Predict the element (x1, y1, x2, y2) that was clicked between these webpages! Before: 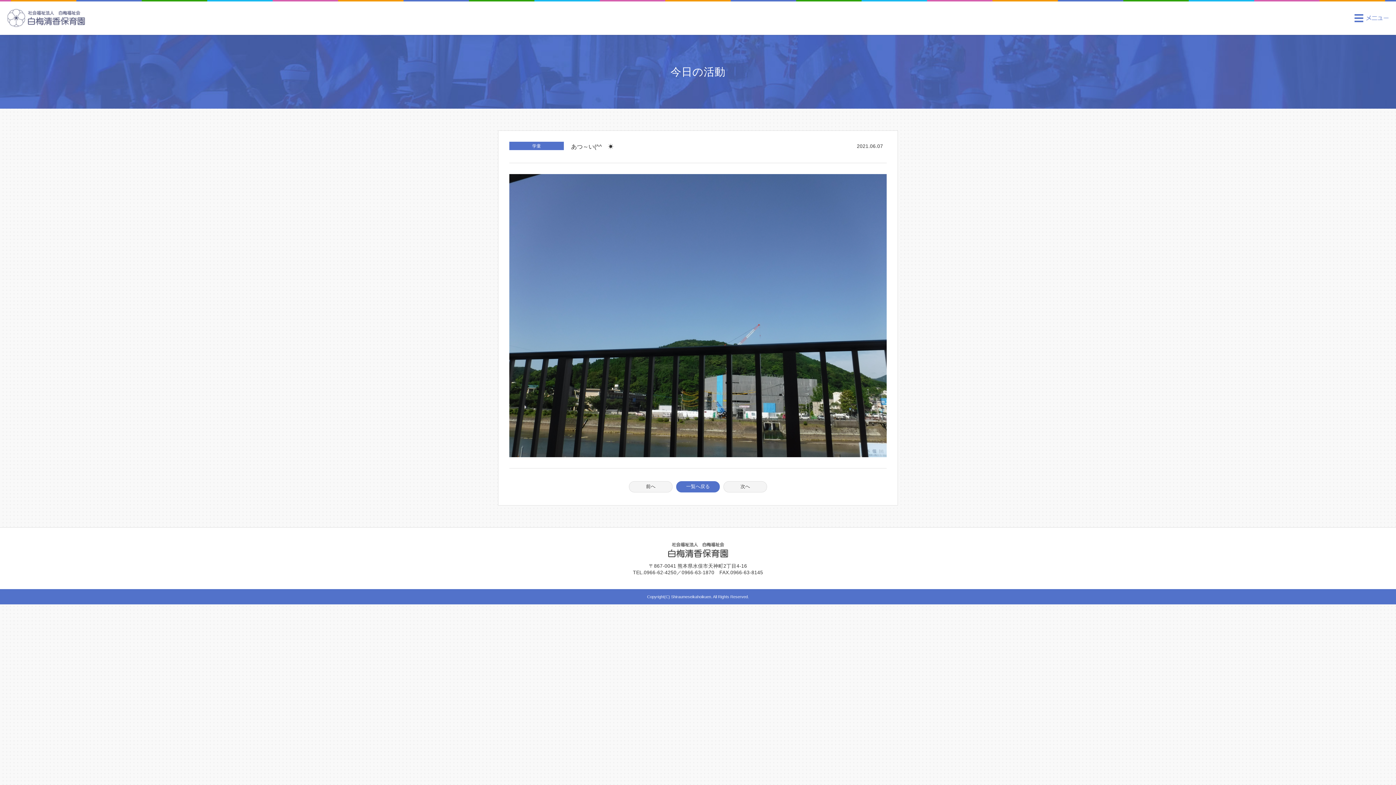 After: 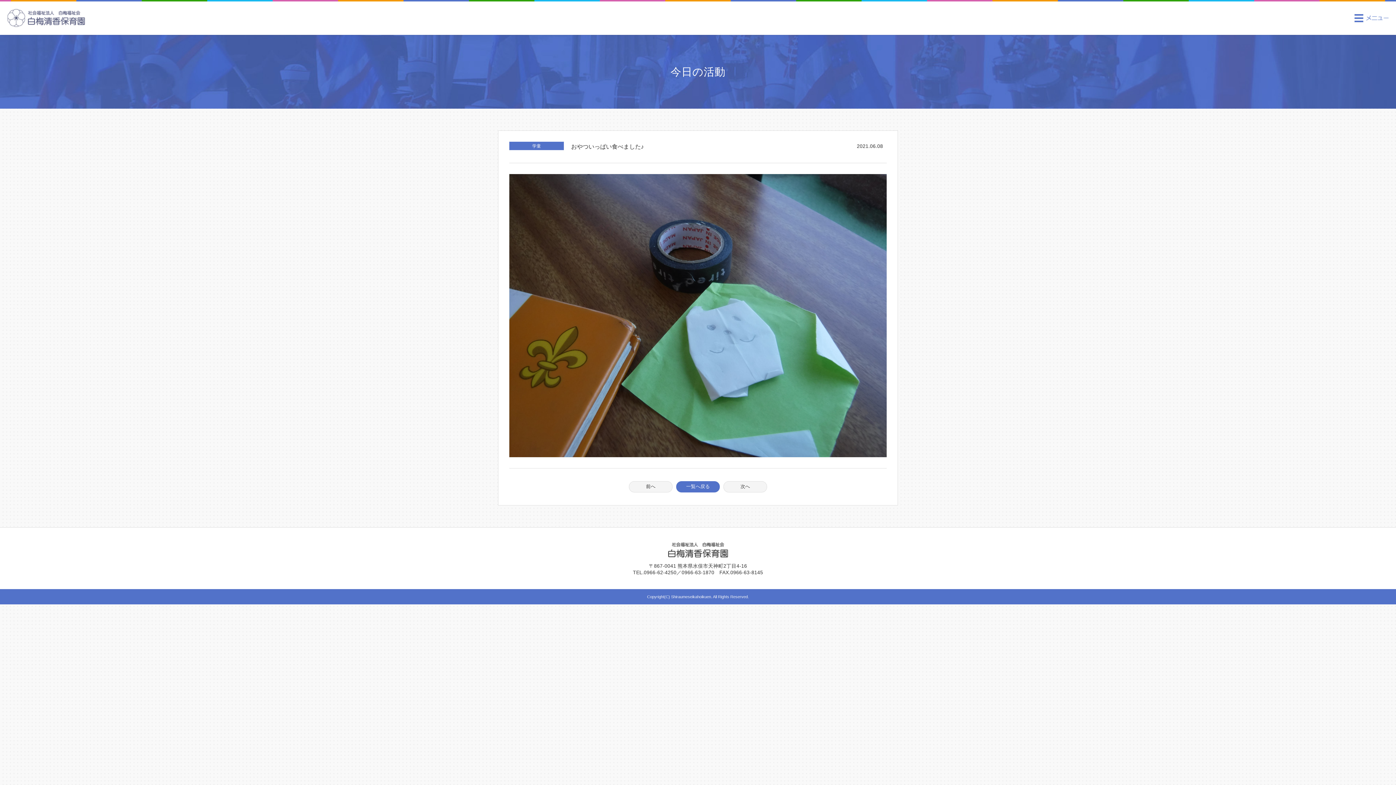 Action: label: 前へ bbox: (629, 481, 672, 492)